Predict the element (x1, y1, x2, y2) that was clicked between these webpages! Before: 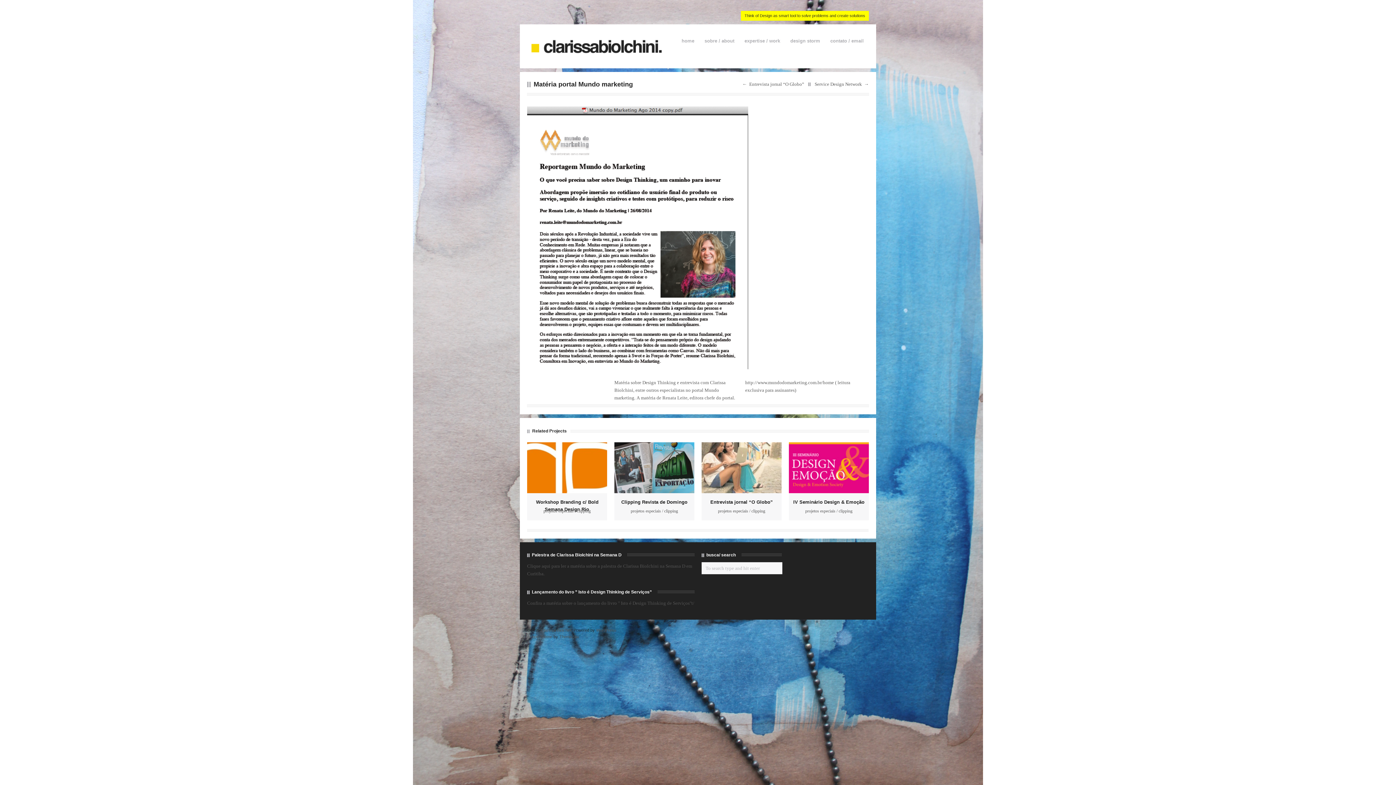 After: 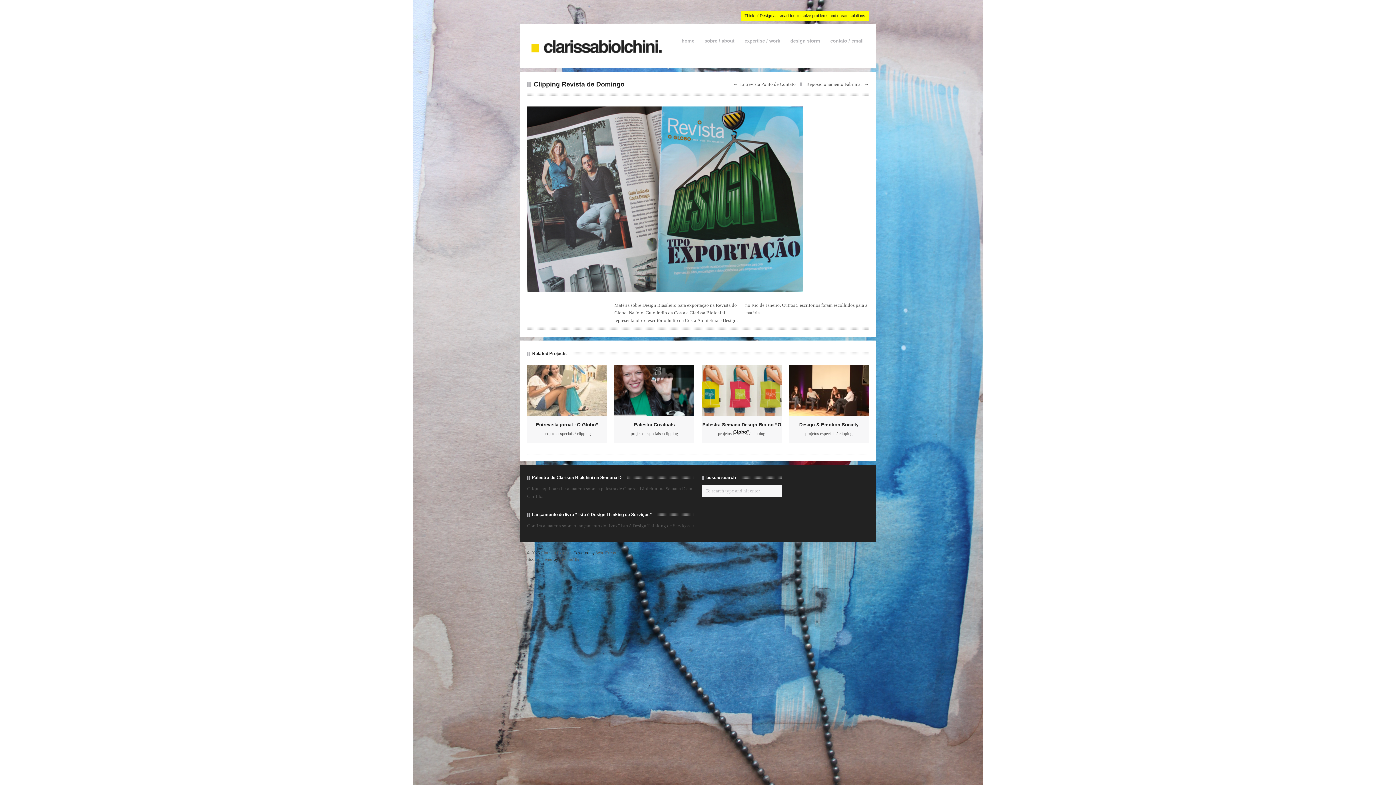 Action: bbox: (614, 442, 694, 493)